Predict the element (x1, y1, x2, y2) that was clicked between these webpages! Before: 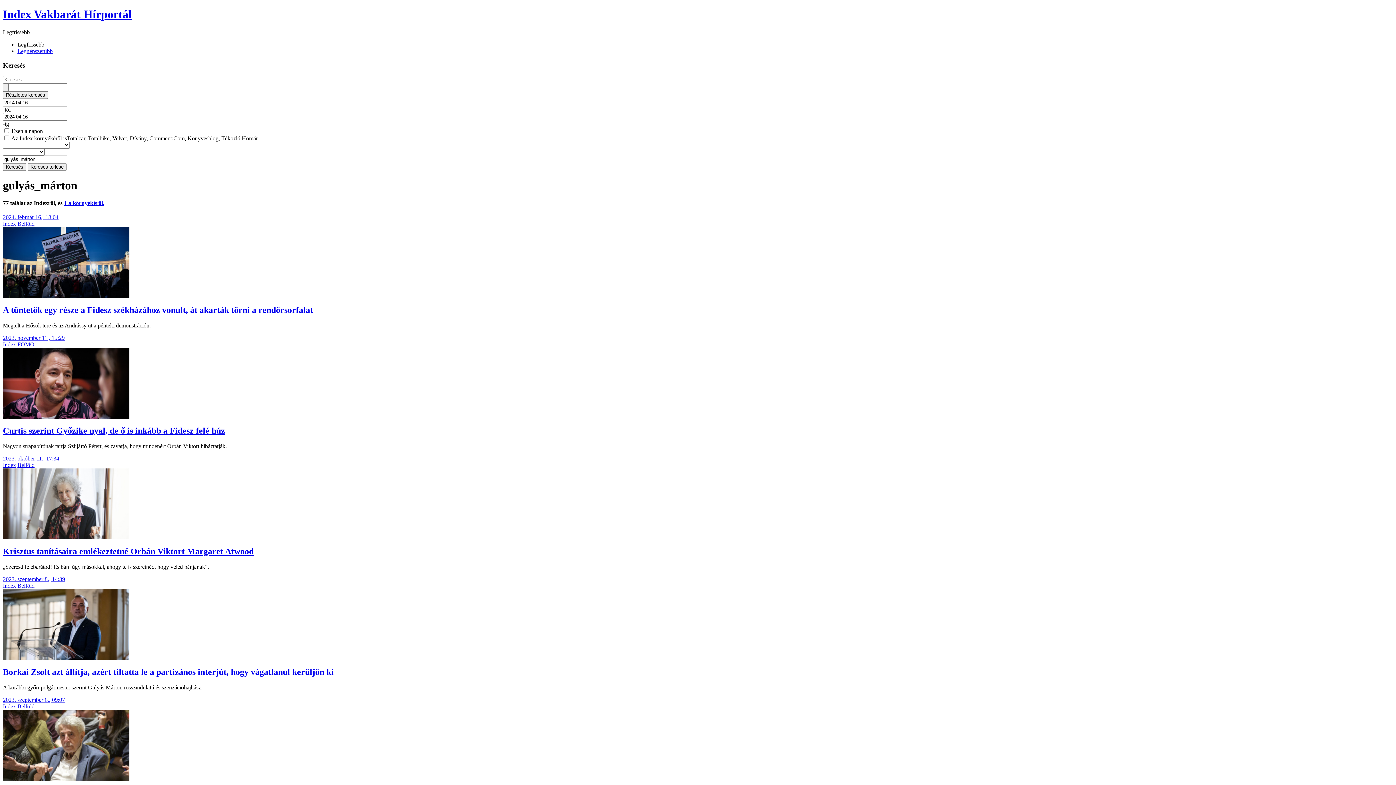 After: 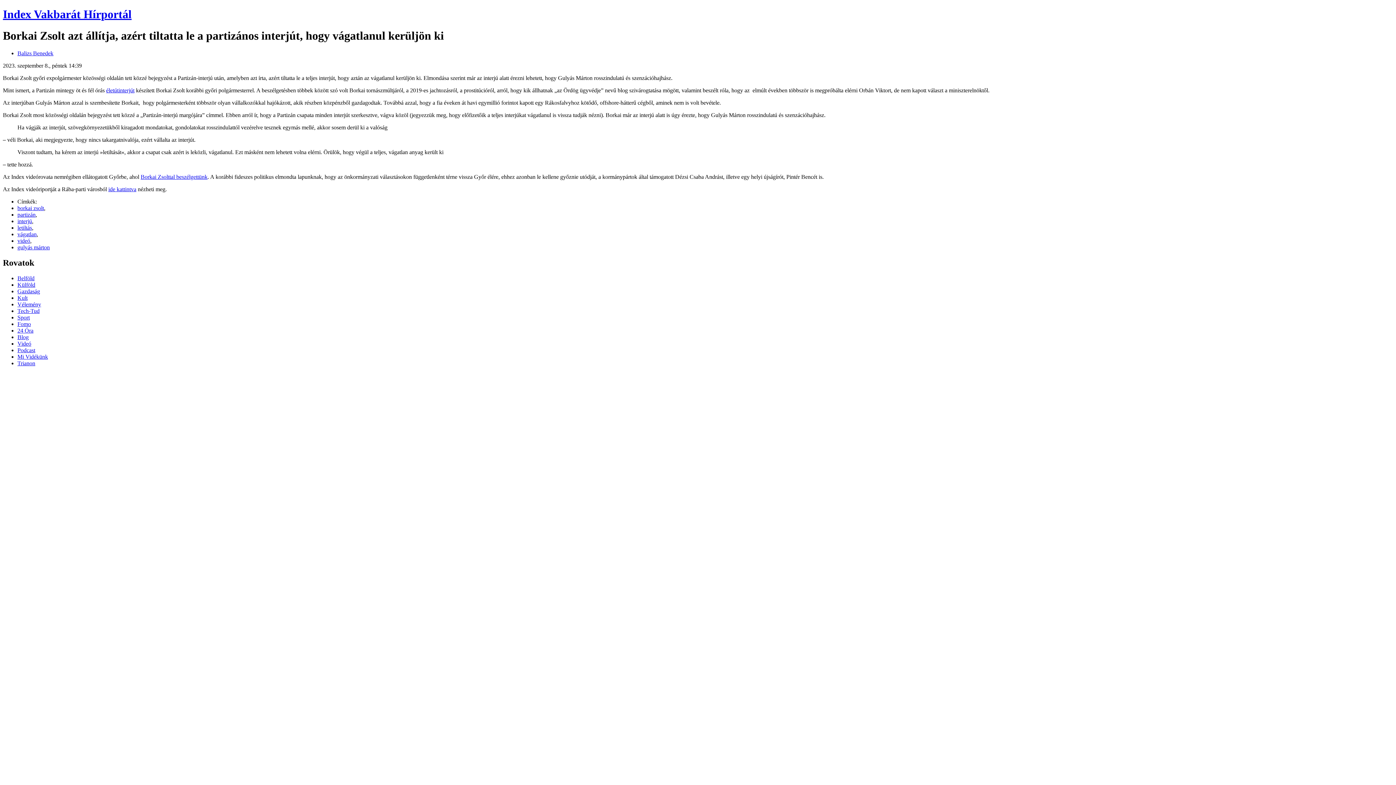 Action: bbox: (2, 655, 129, 661)